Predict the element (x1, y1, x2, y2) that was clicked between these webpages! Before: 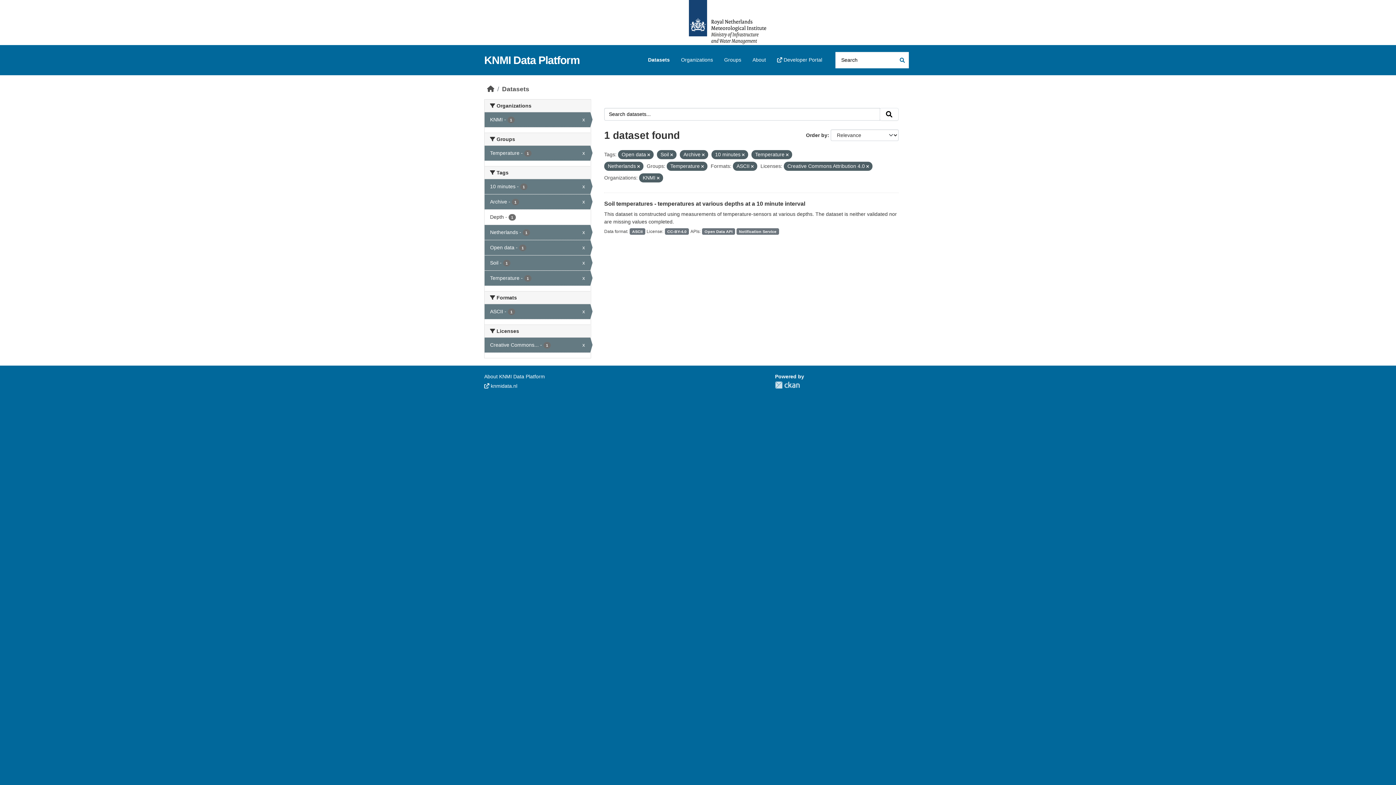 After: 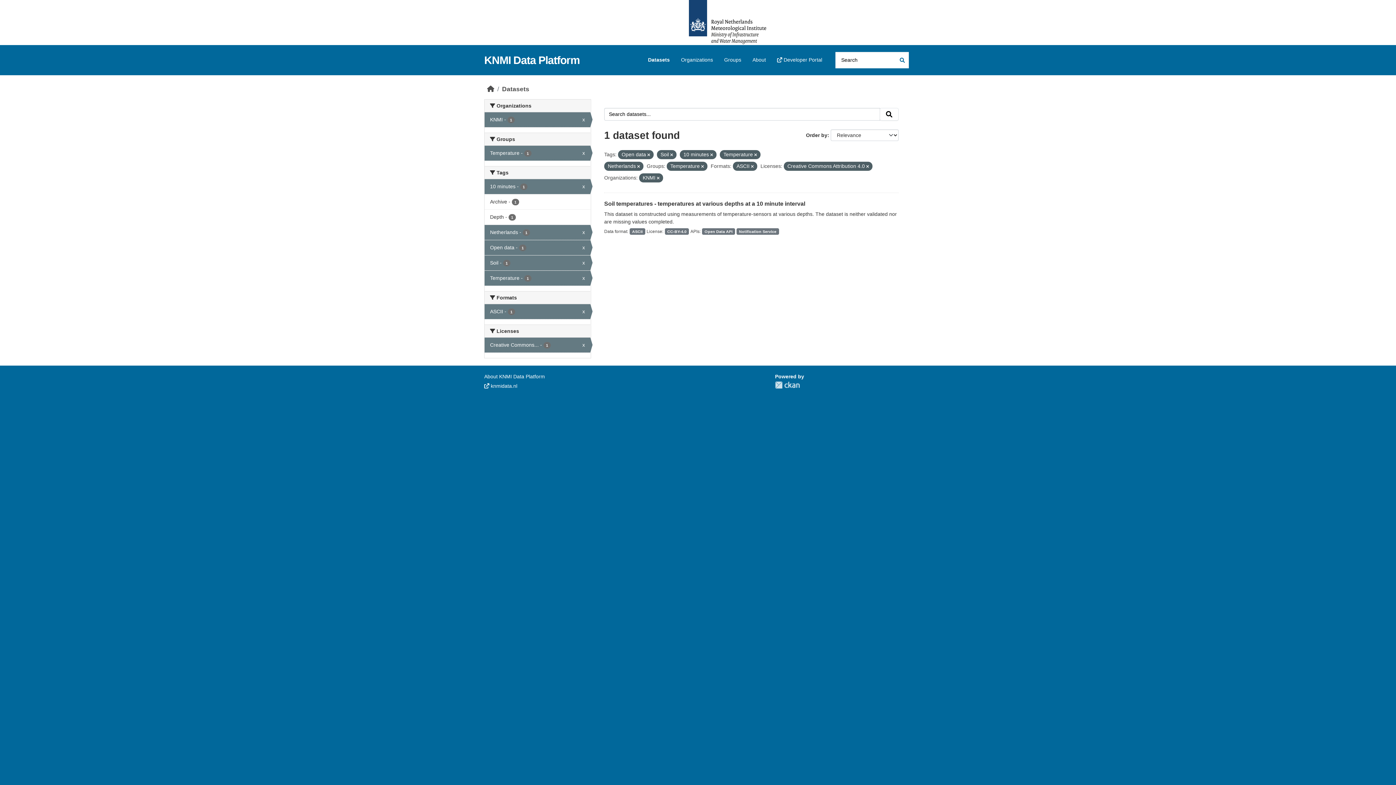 Action: bbox: (702, 152, 704, 157)